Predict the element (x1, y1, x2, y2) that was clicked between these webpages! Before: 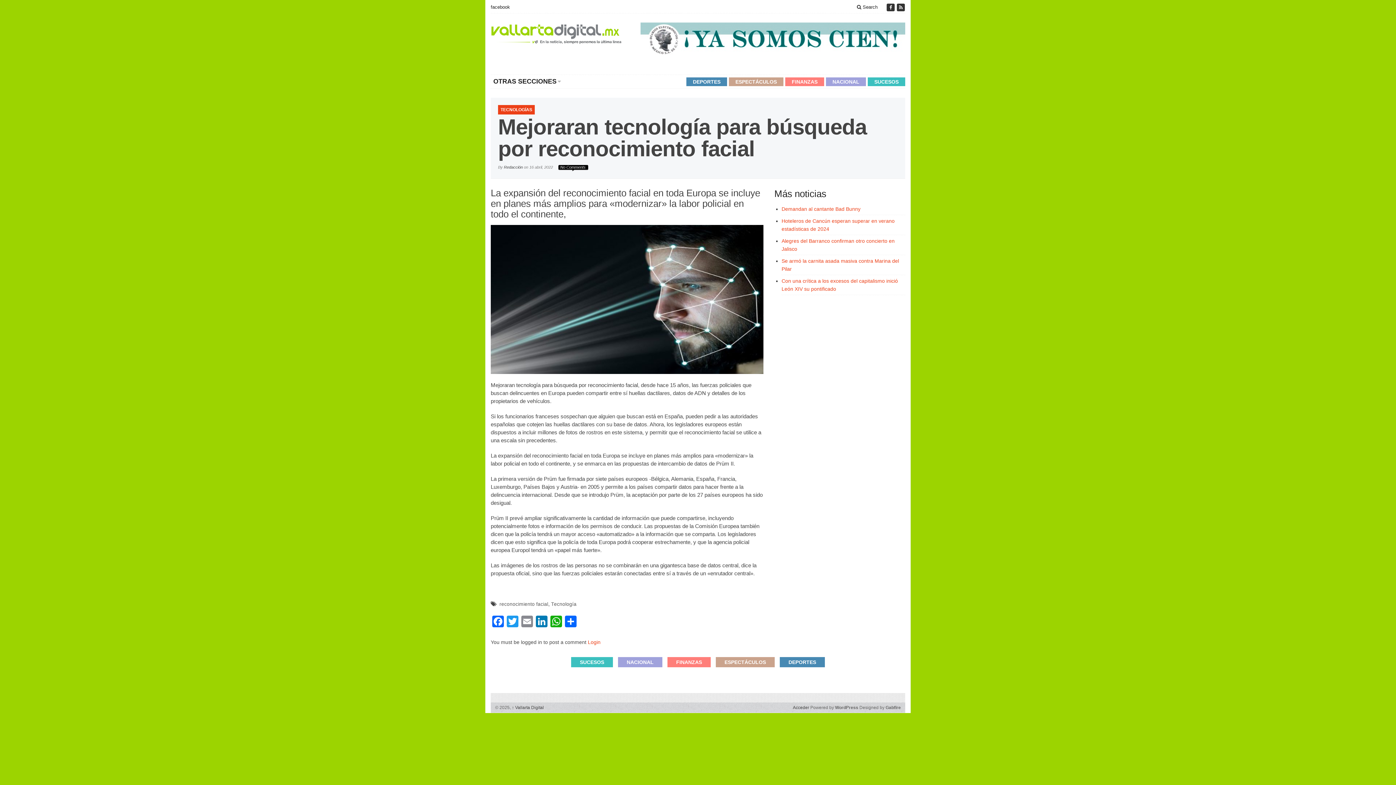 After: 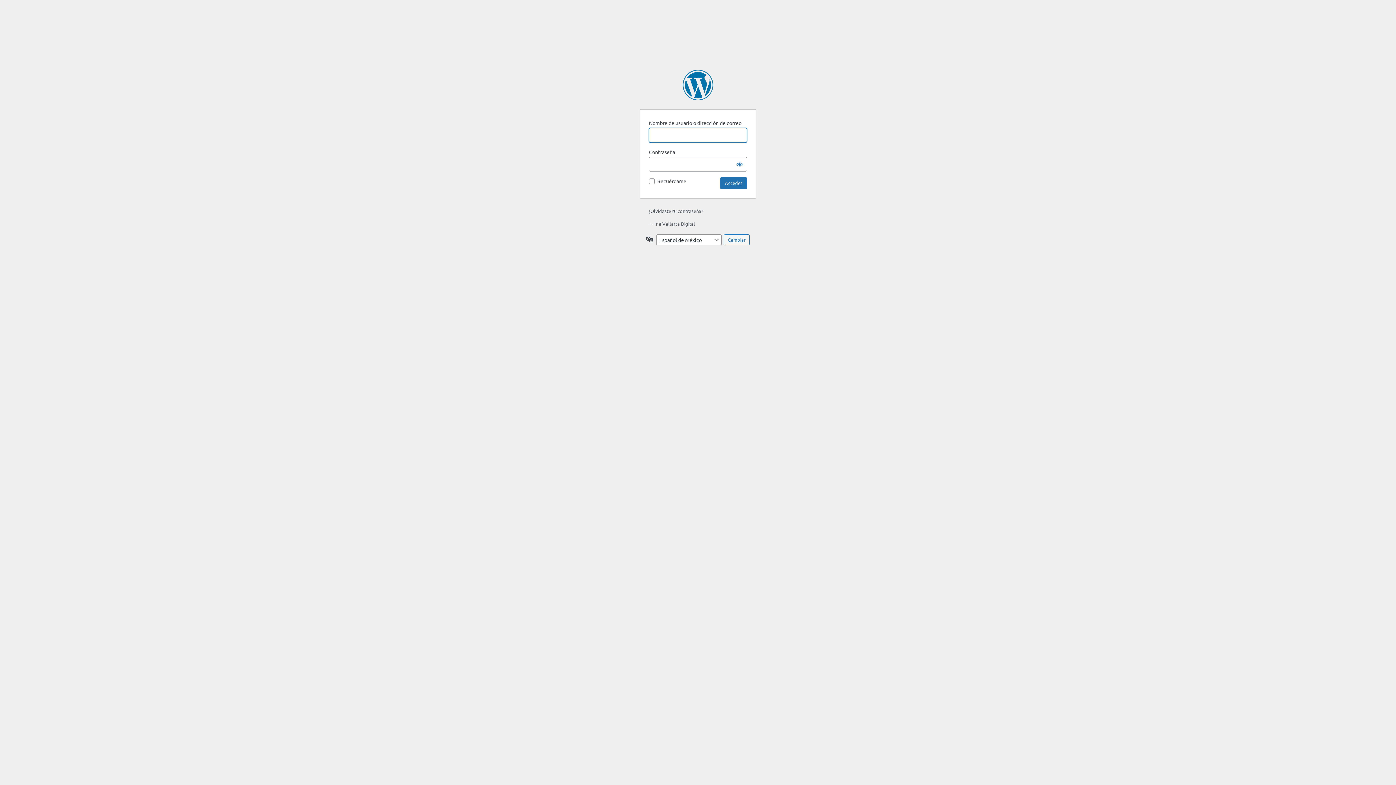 Action: bbox: (793, 705, 809, 710) label: Acceder